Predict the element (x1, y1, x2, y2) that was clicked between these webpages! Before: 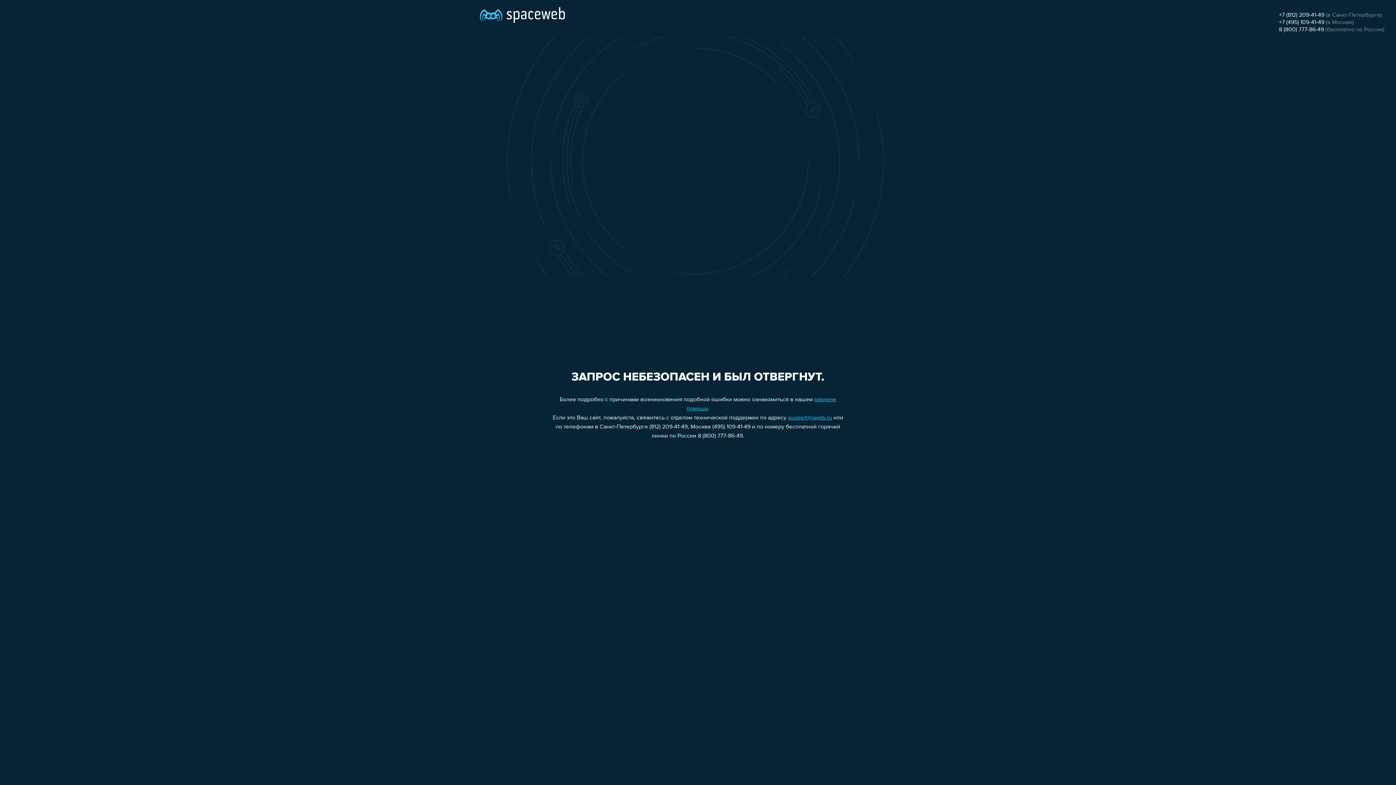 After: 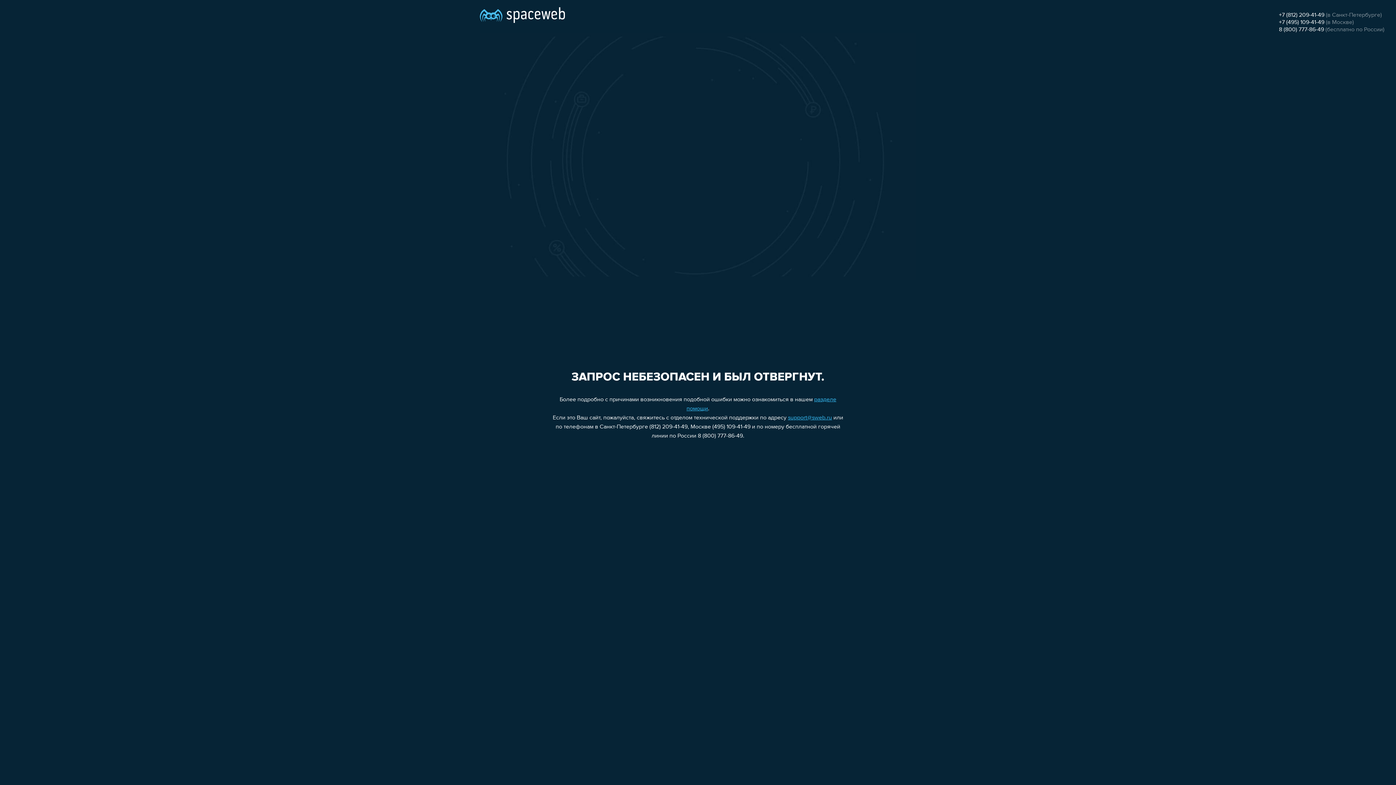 Action: label: +7 (812) 209-41-49 bbox: (1279, 12, 1324, 18)